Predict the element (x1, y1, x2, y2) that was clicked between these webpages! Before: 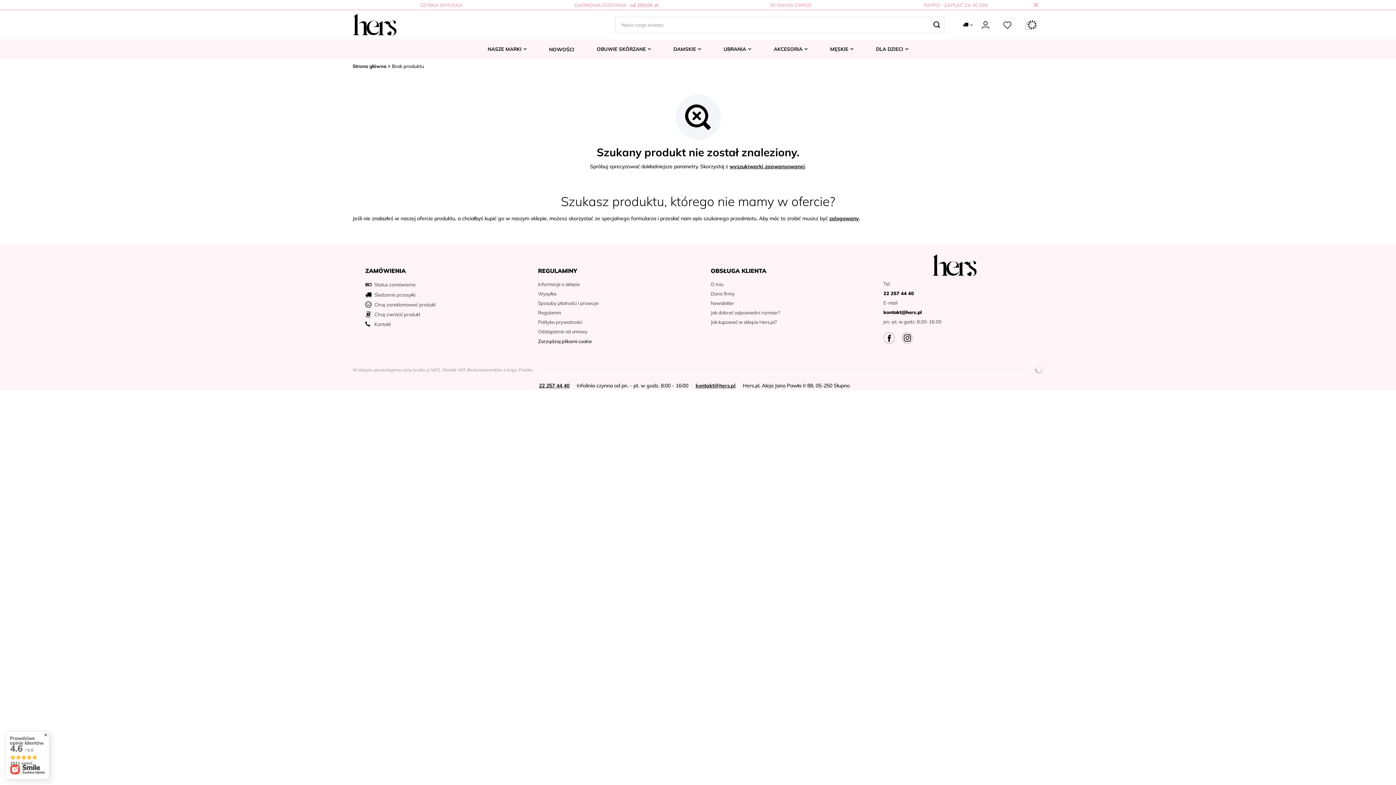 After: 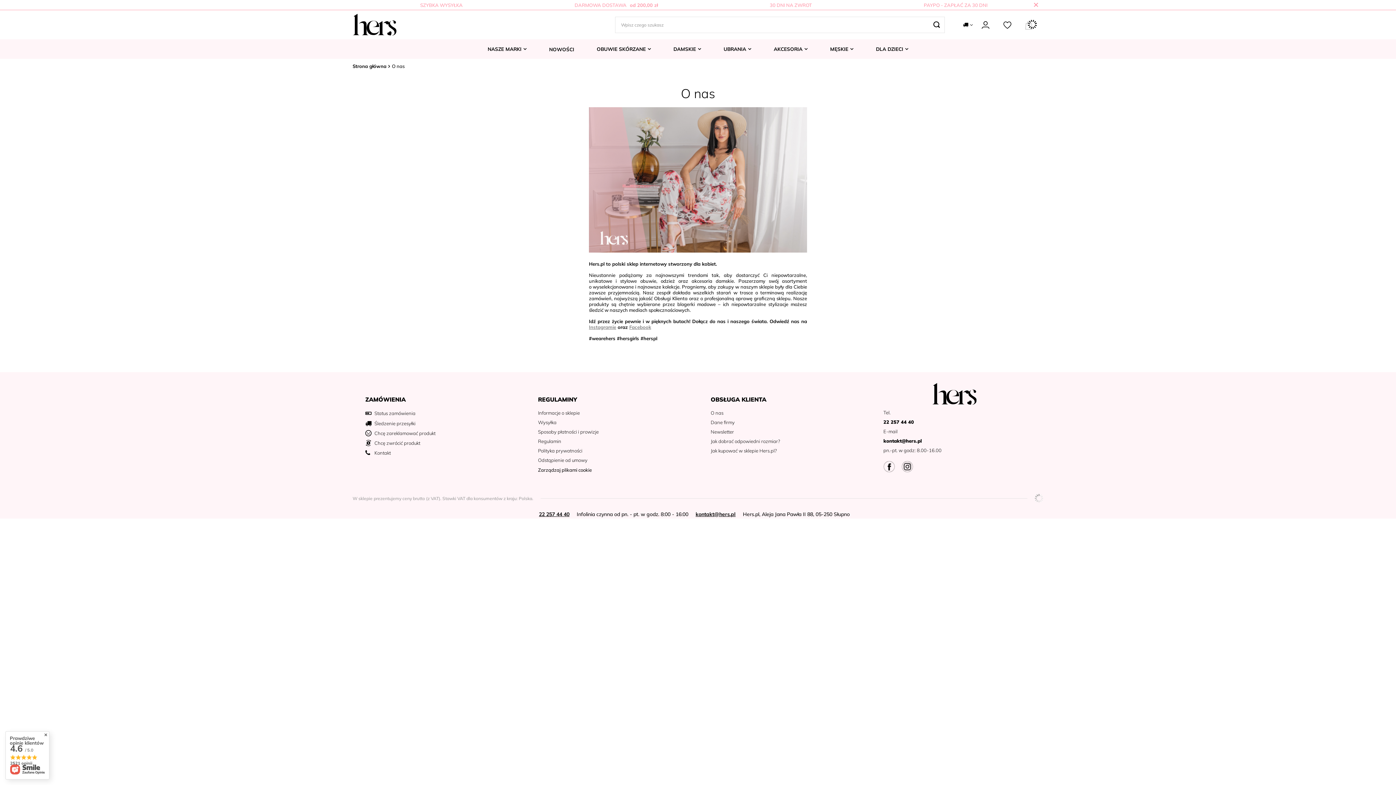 Action: label: O nas bbox: (710, 281, 852, 287)